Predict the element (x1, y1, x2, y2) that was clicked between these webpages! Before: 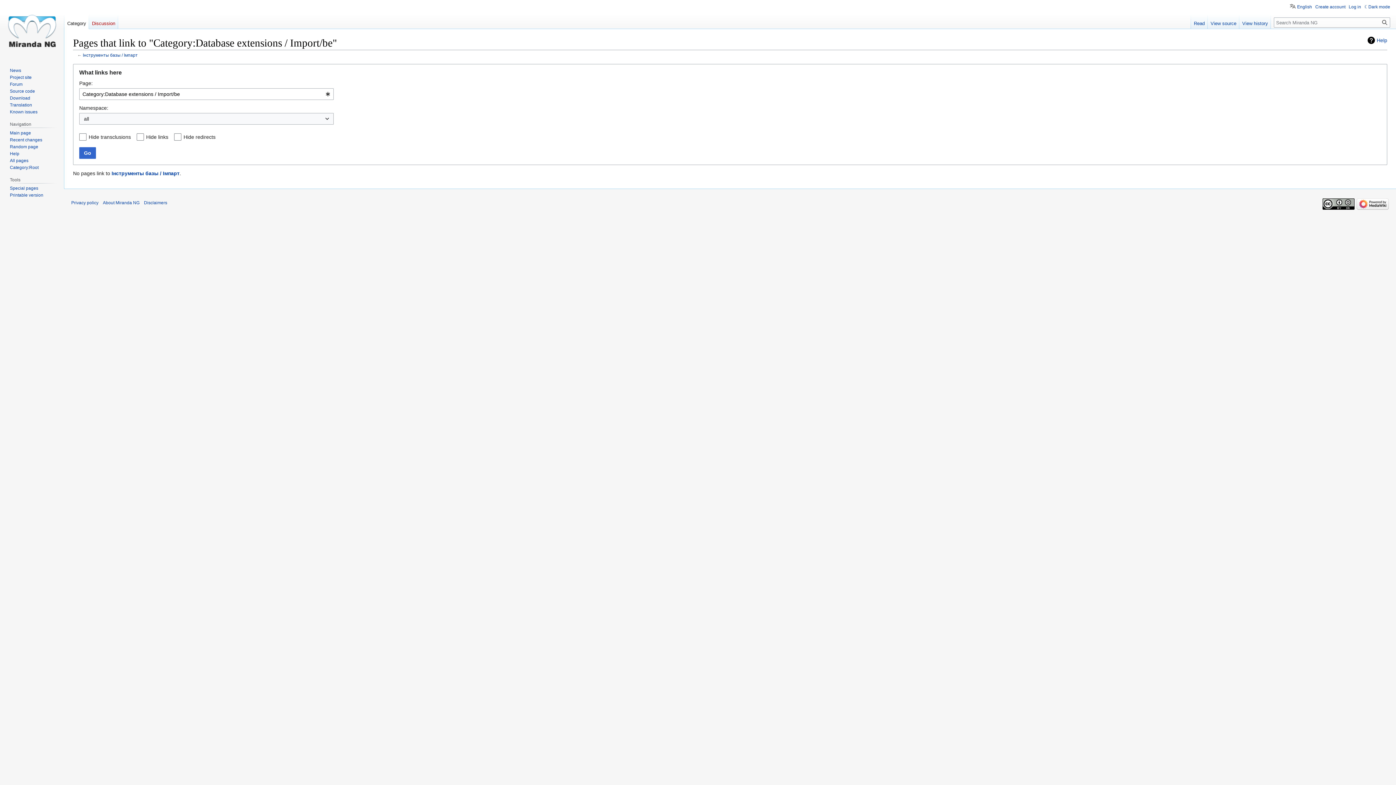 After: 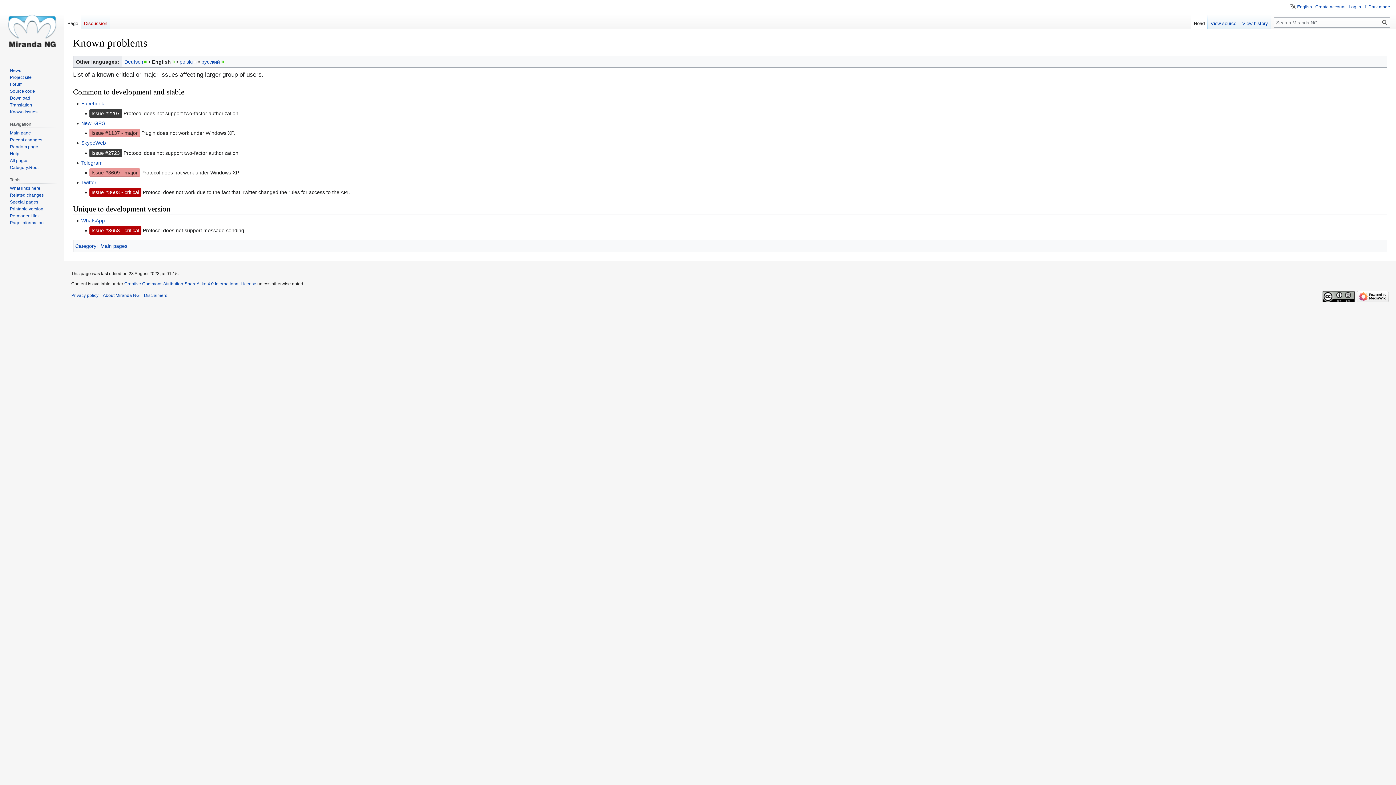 Action: bbox: (9, 109, 37, 114) label: Known issues